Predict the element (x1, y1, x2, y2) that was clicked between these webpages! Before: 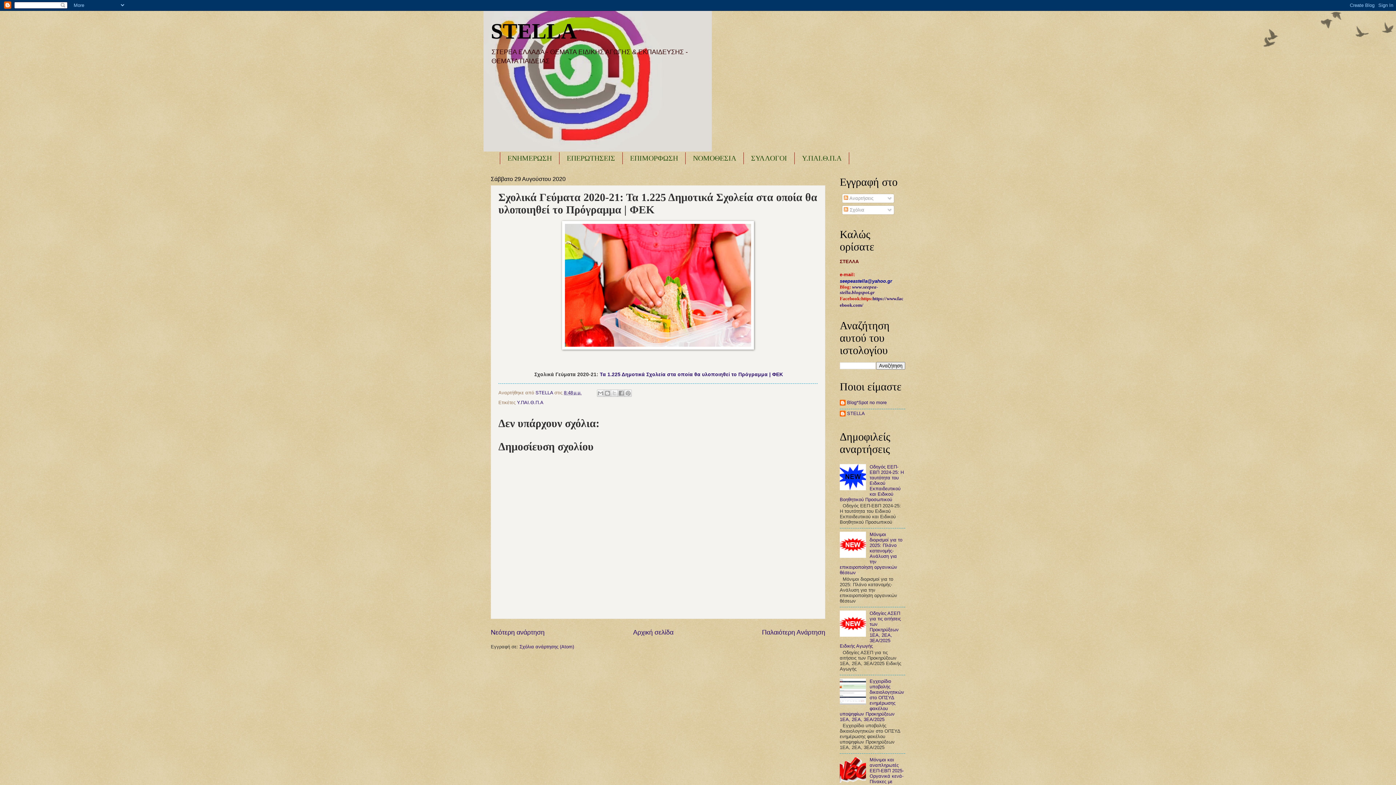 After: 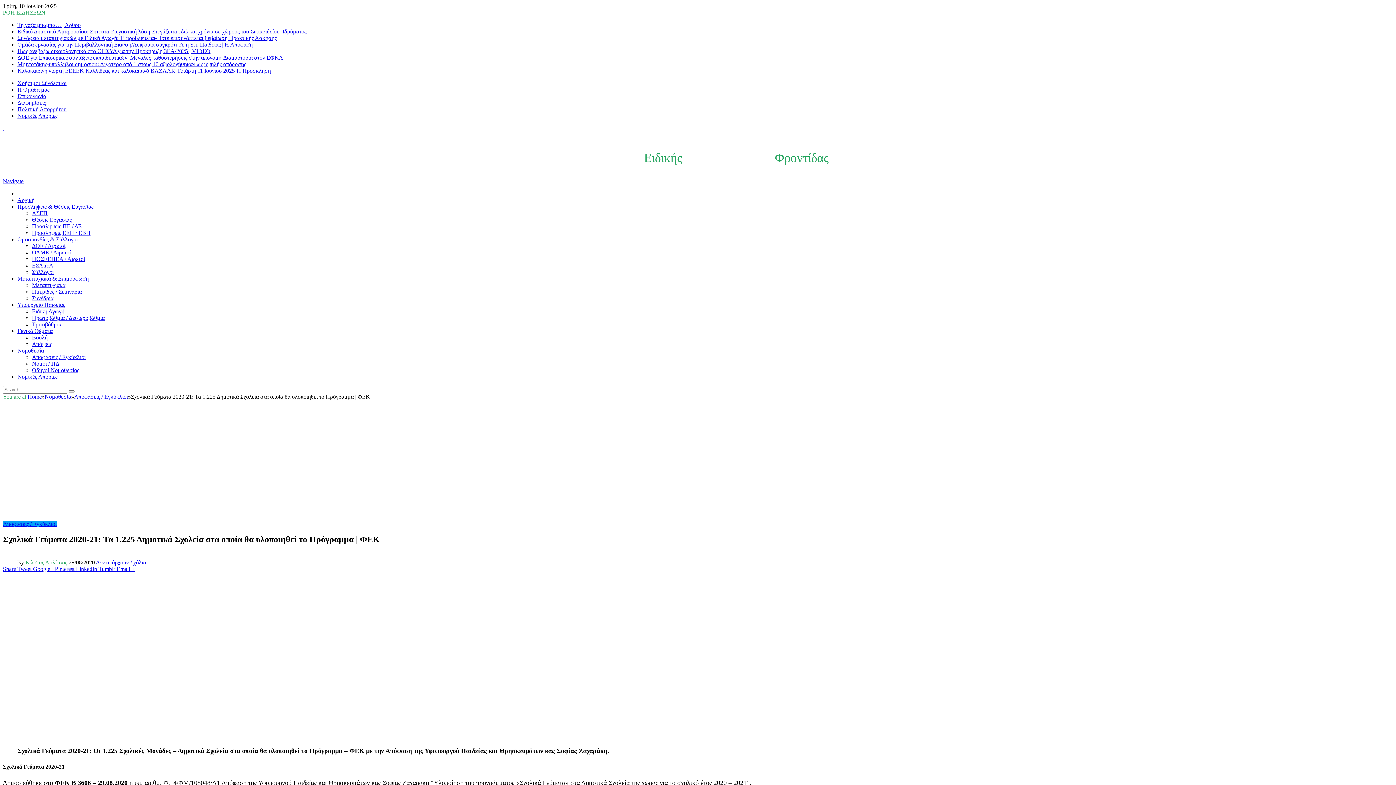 Action: label: Τα 1.225 Δημοτικά Σχολεία στα οποία θα υλοποιηθεί το Πρόγραμμα | ΦΕΚ bbox: (600, 372, 783, 377)